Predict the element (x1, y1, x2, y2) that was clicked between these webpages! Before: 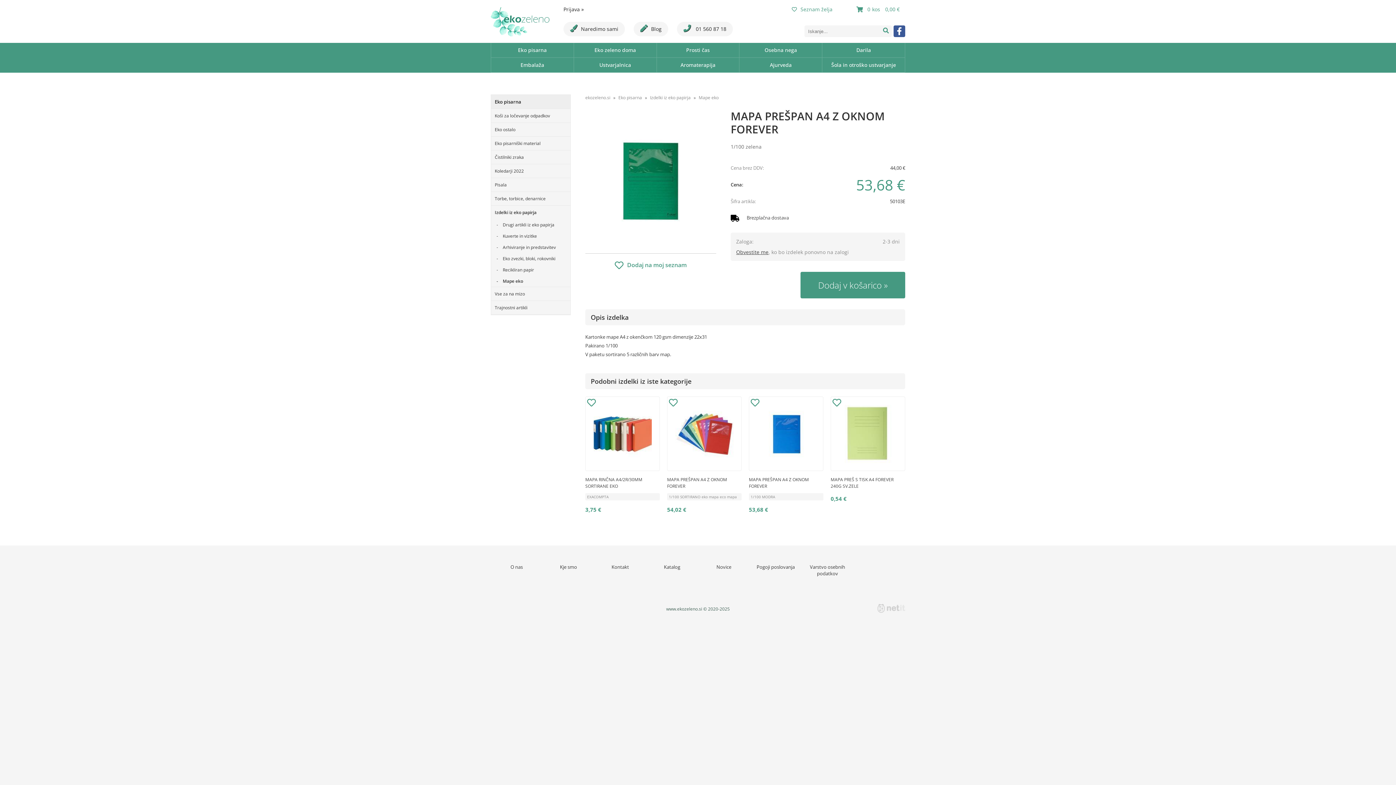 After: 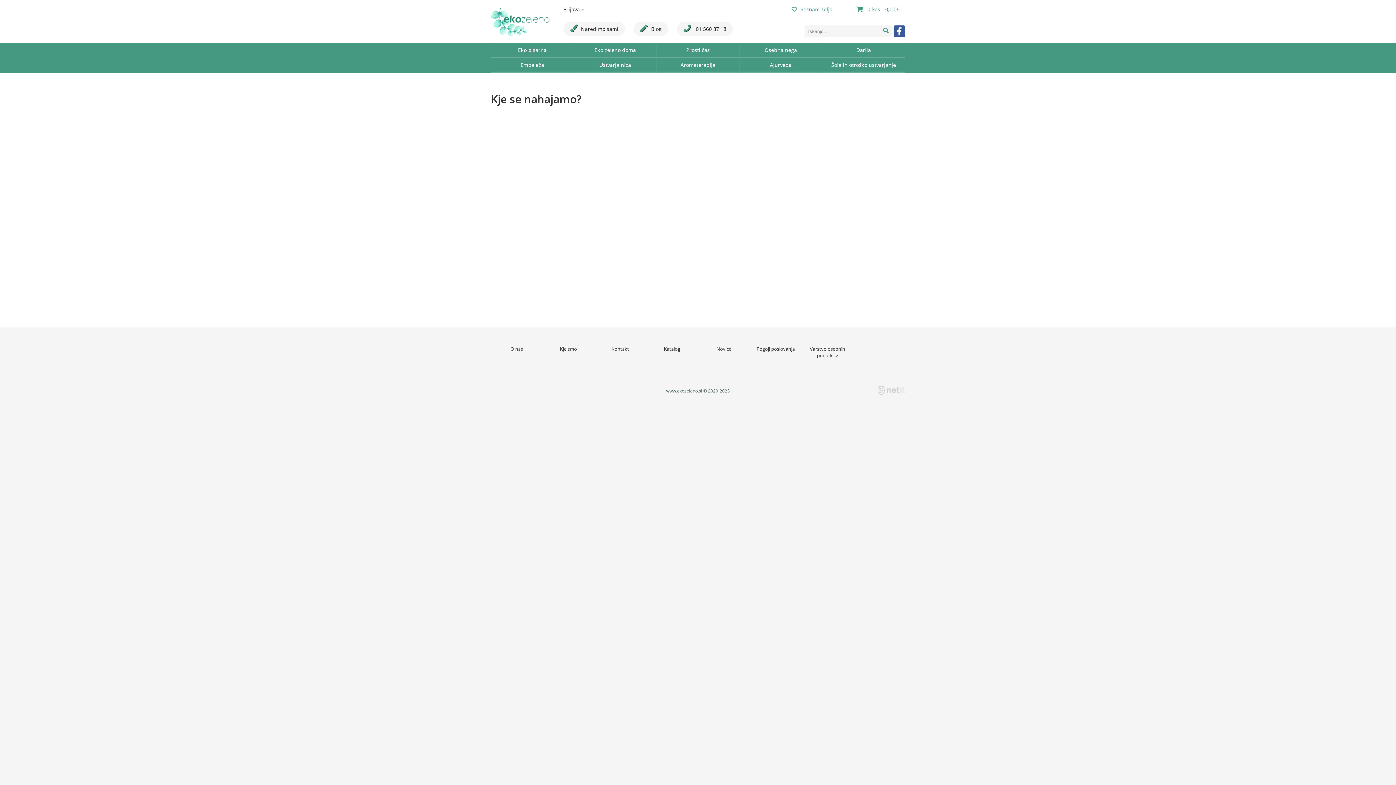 Action: bbox: (560, 564, 577, 570) label: Kje smo